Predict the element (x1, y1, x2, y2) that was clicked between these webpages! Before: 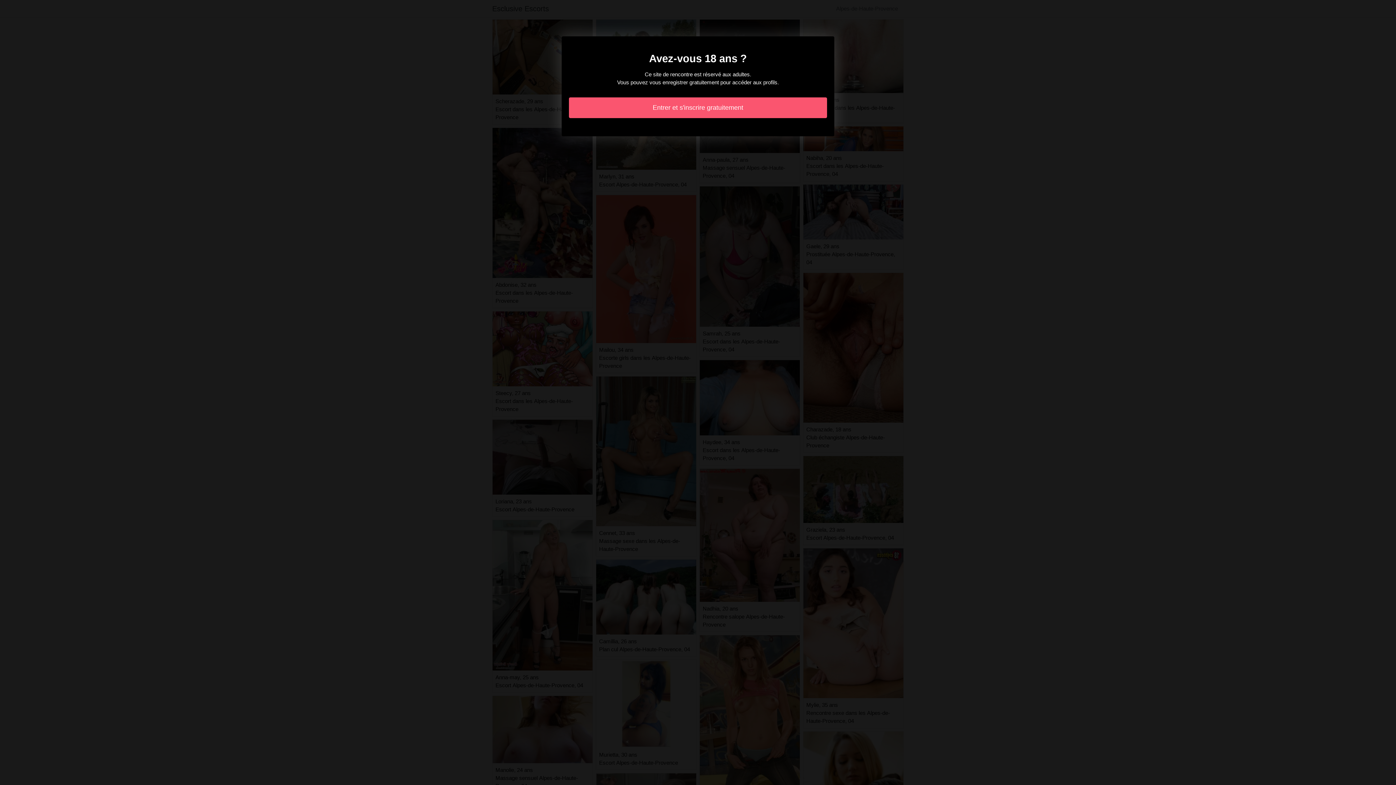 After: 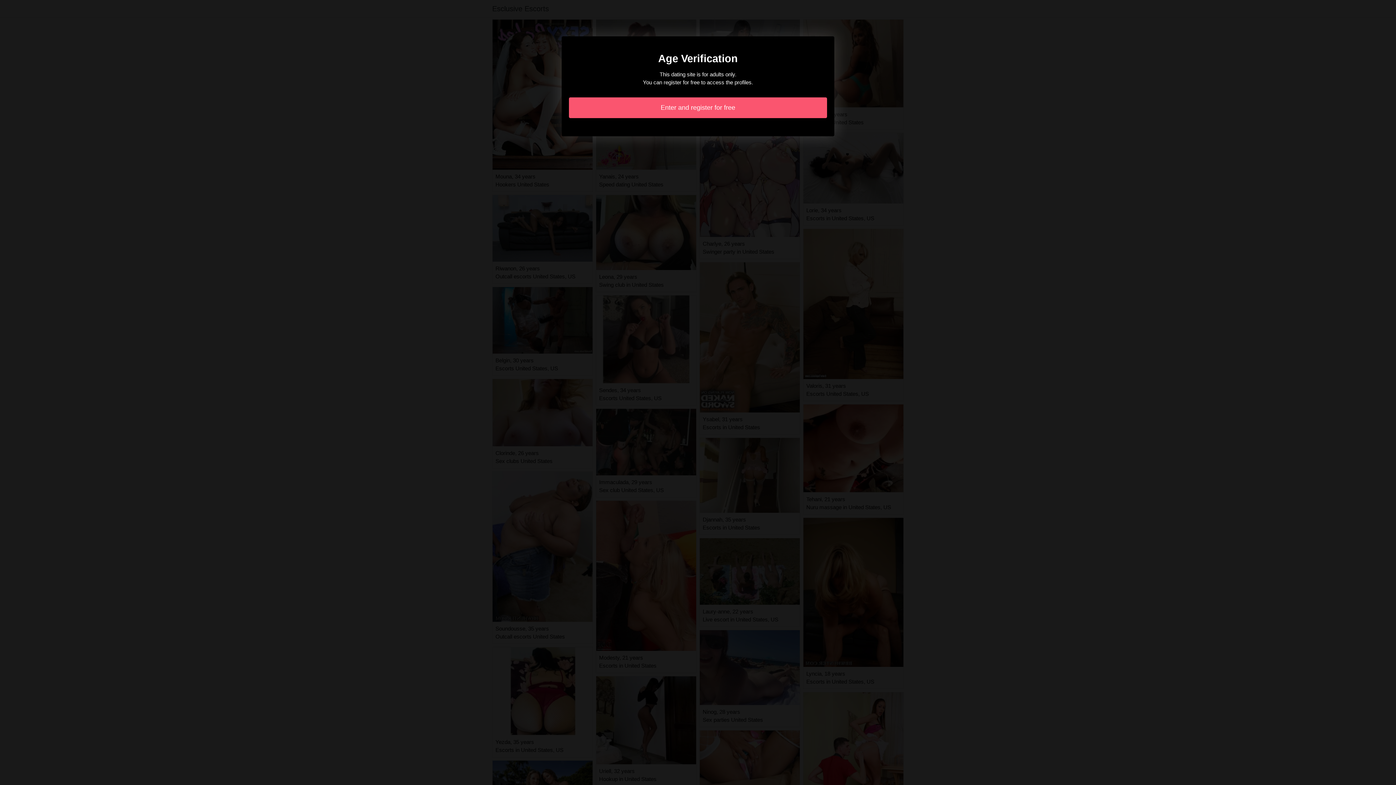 Action: label: Entrer et s'inscrire gratuitement bbox: (569, 97, 827, 118)